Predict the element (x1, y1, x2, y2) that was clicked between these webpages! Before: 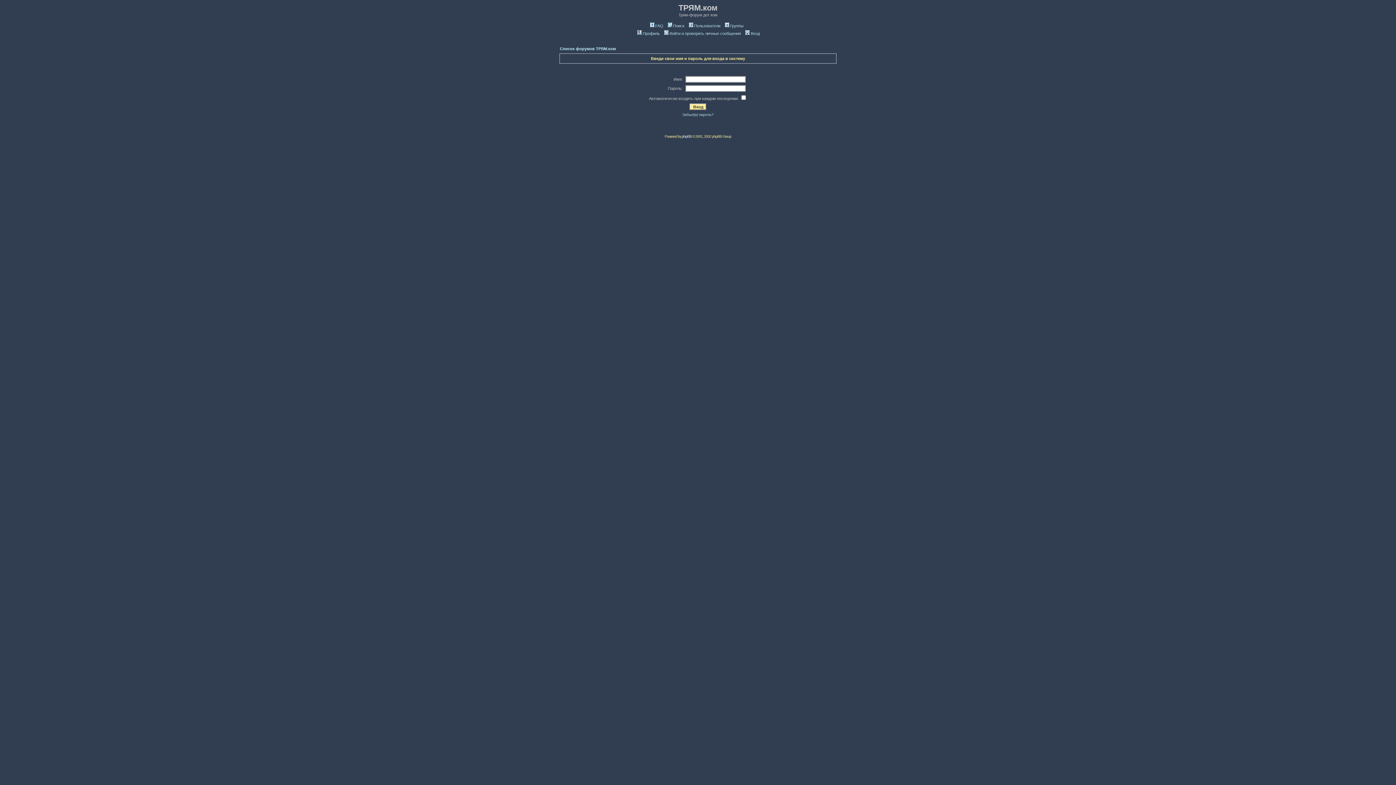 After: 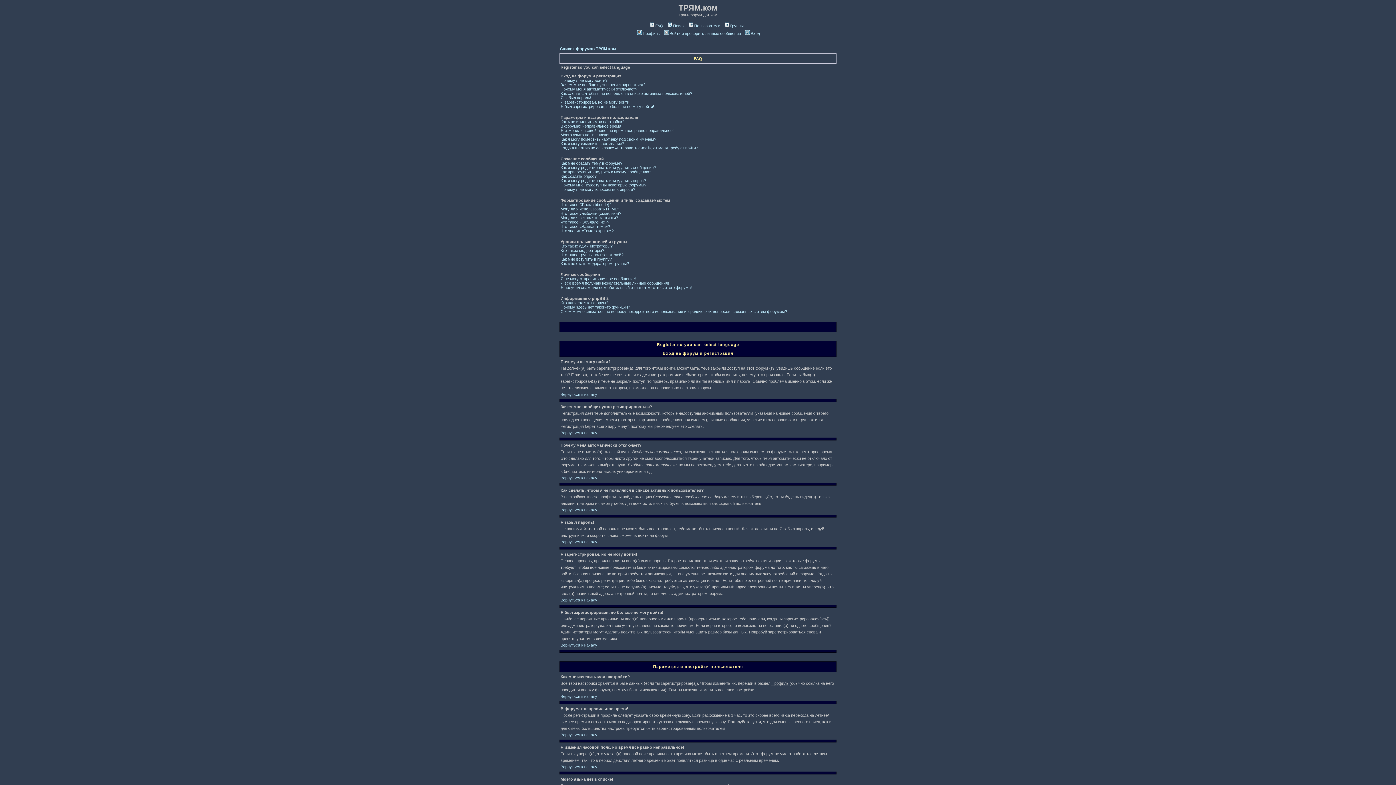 Action: bbox: (648, 23, 663, 28) label: FAQ